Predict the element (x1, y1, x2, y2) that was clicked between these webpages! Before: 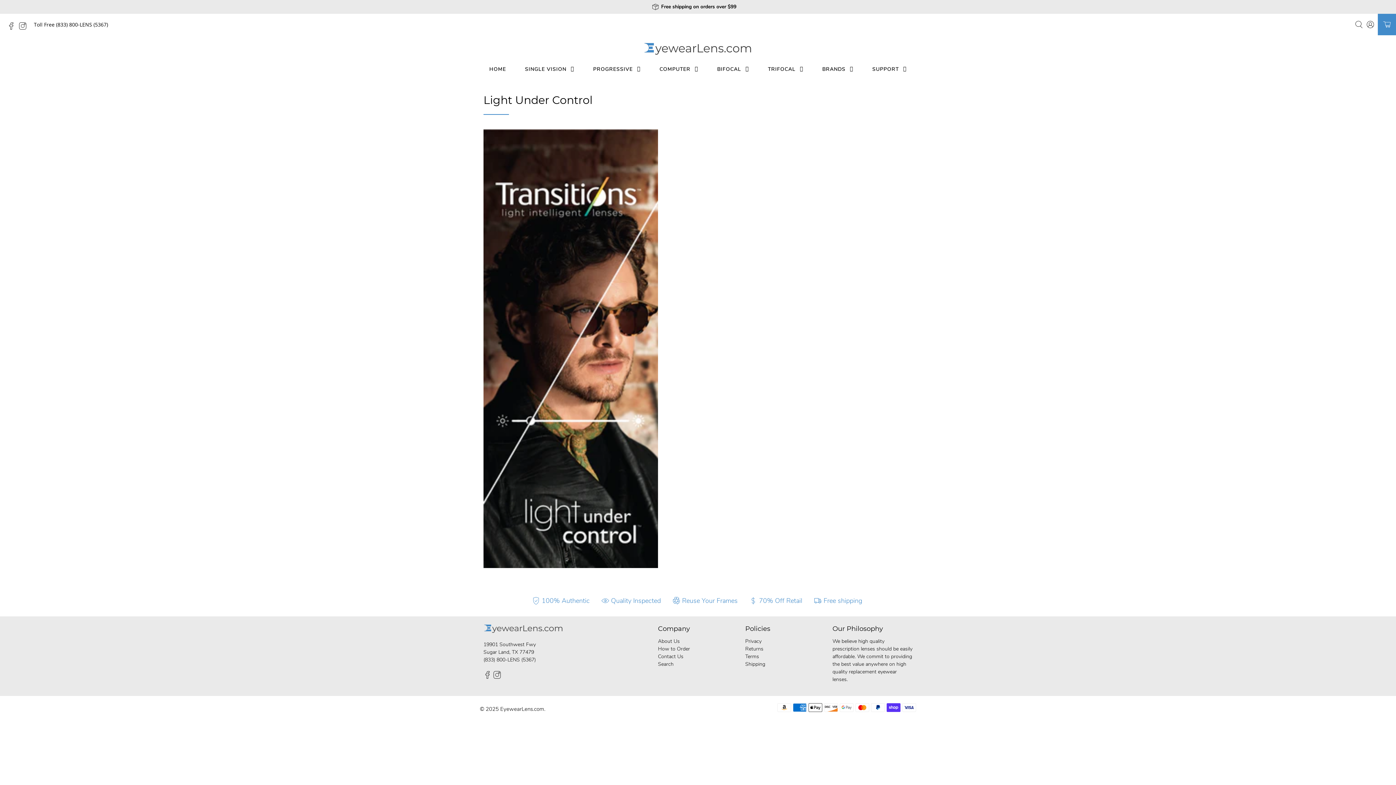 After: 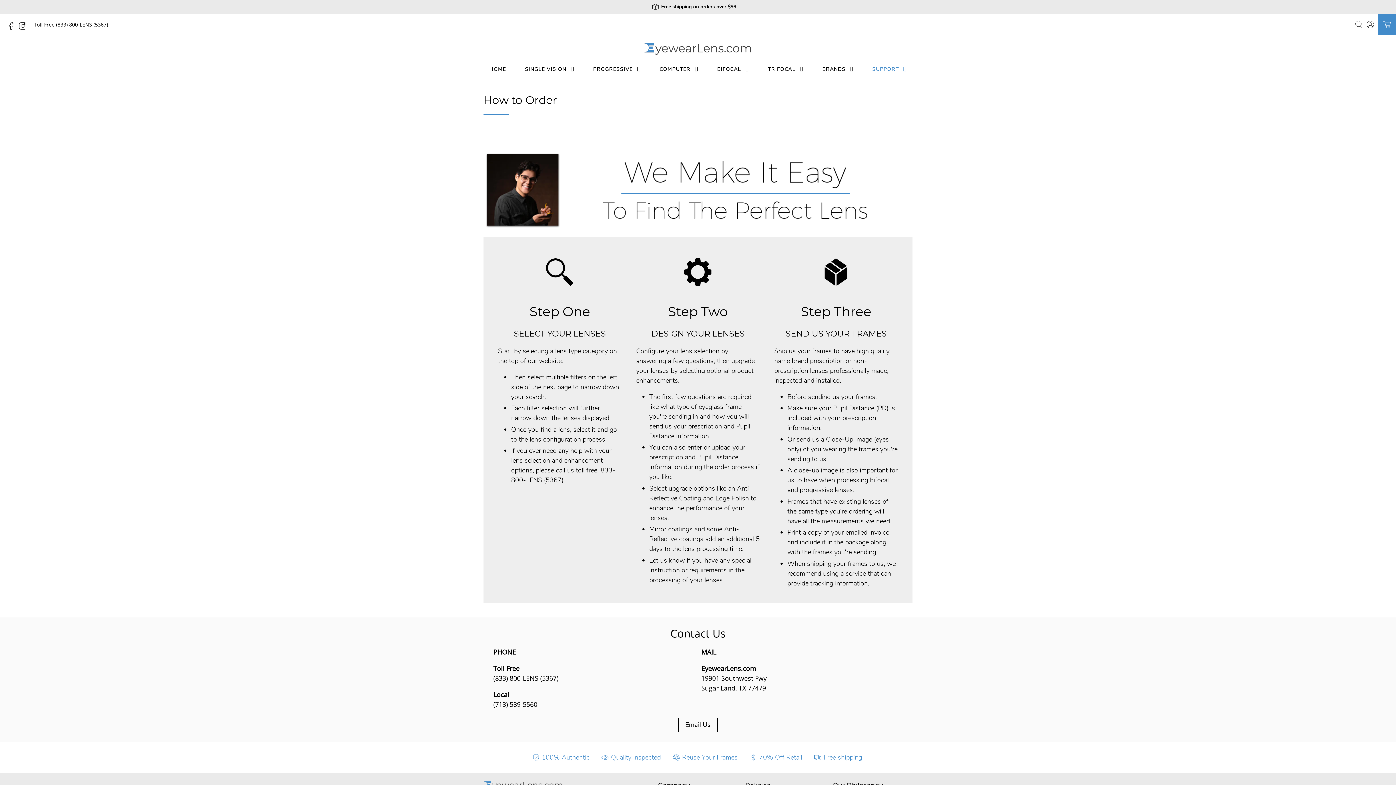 Action: bbox: (658, 645, 690, 652) label: How to Order